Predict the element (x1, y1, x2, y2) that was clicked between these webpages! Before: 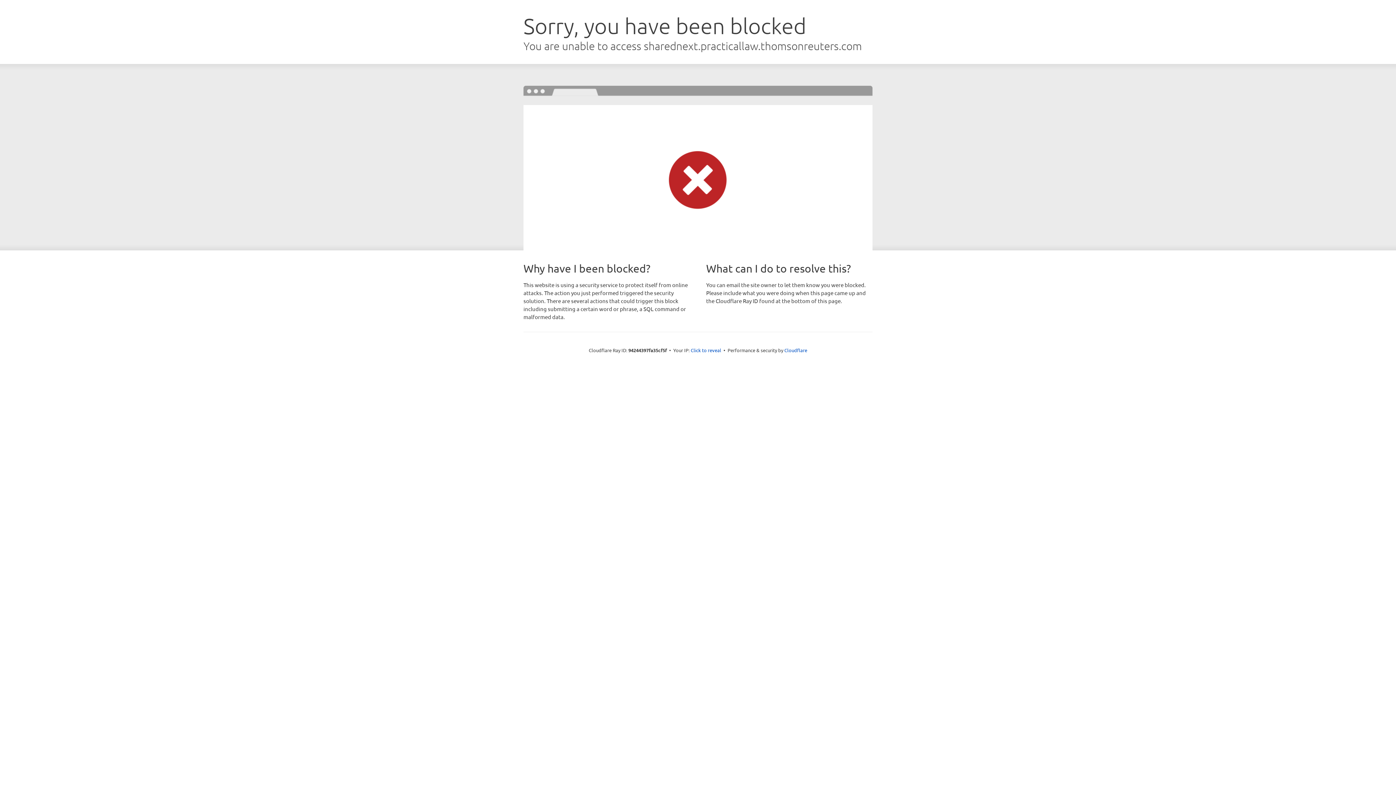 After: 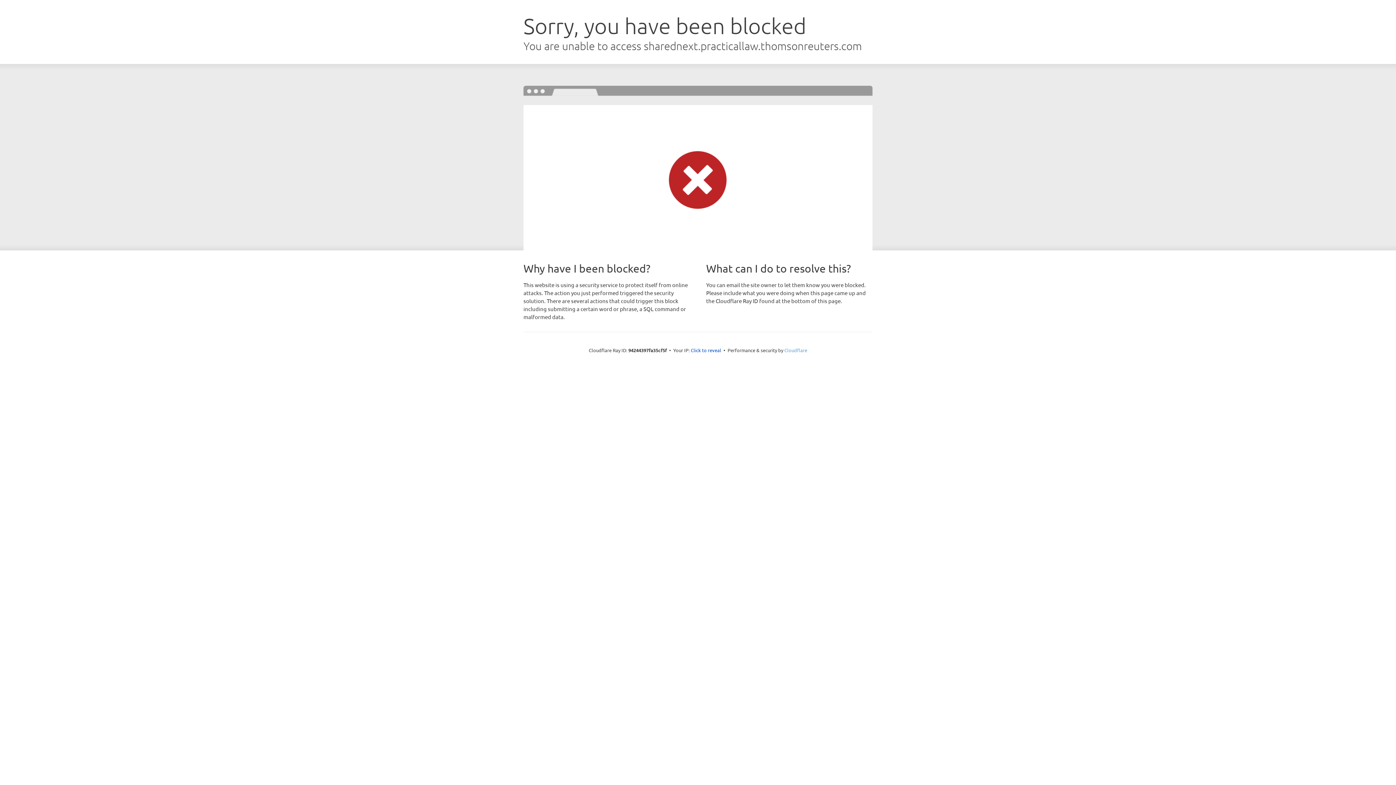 Action: bbox: (784, 347, 807, 353) label: Cloudflare